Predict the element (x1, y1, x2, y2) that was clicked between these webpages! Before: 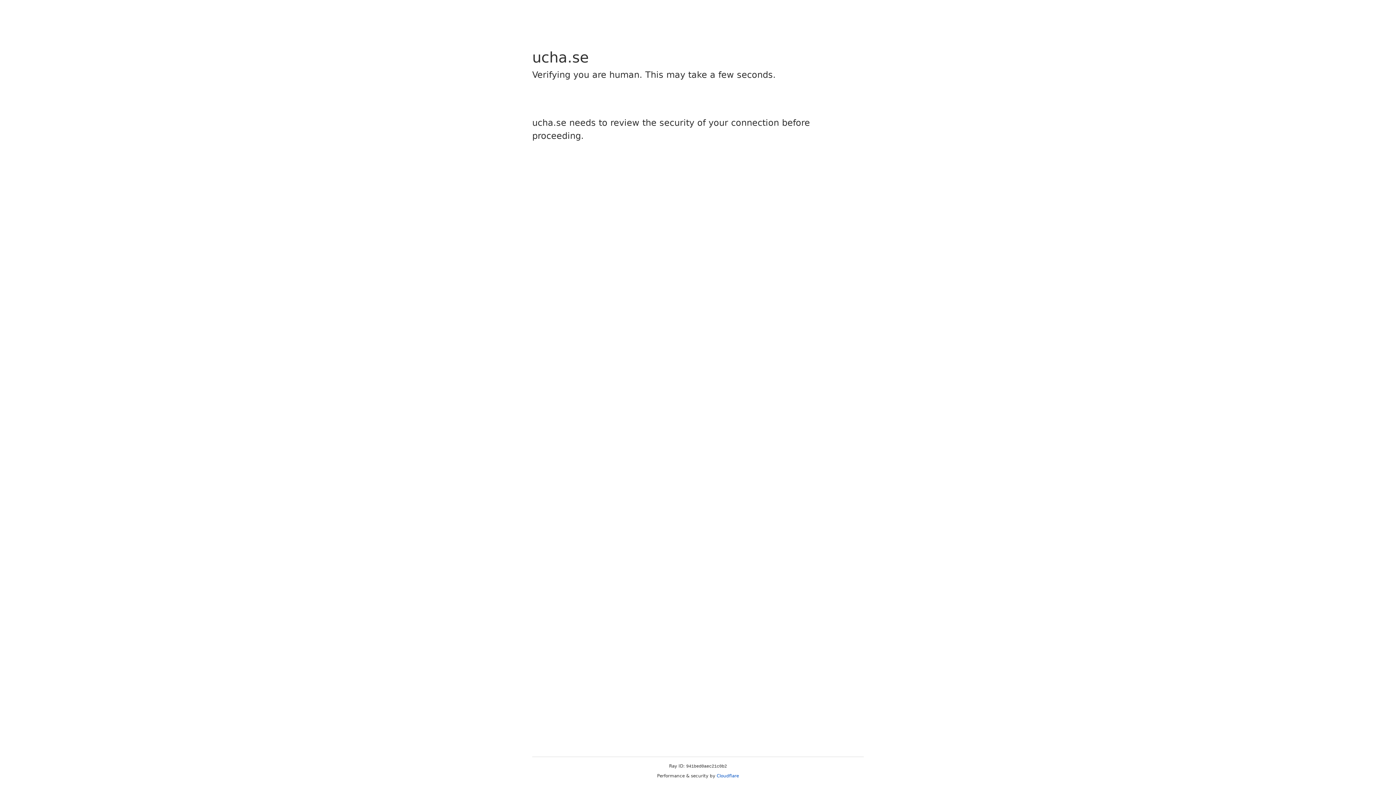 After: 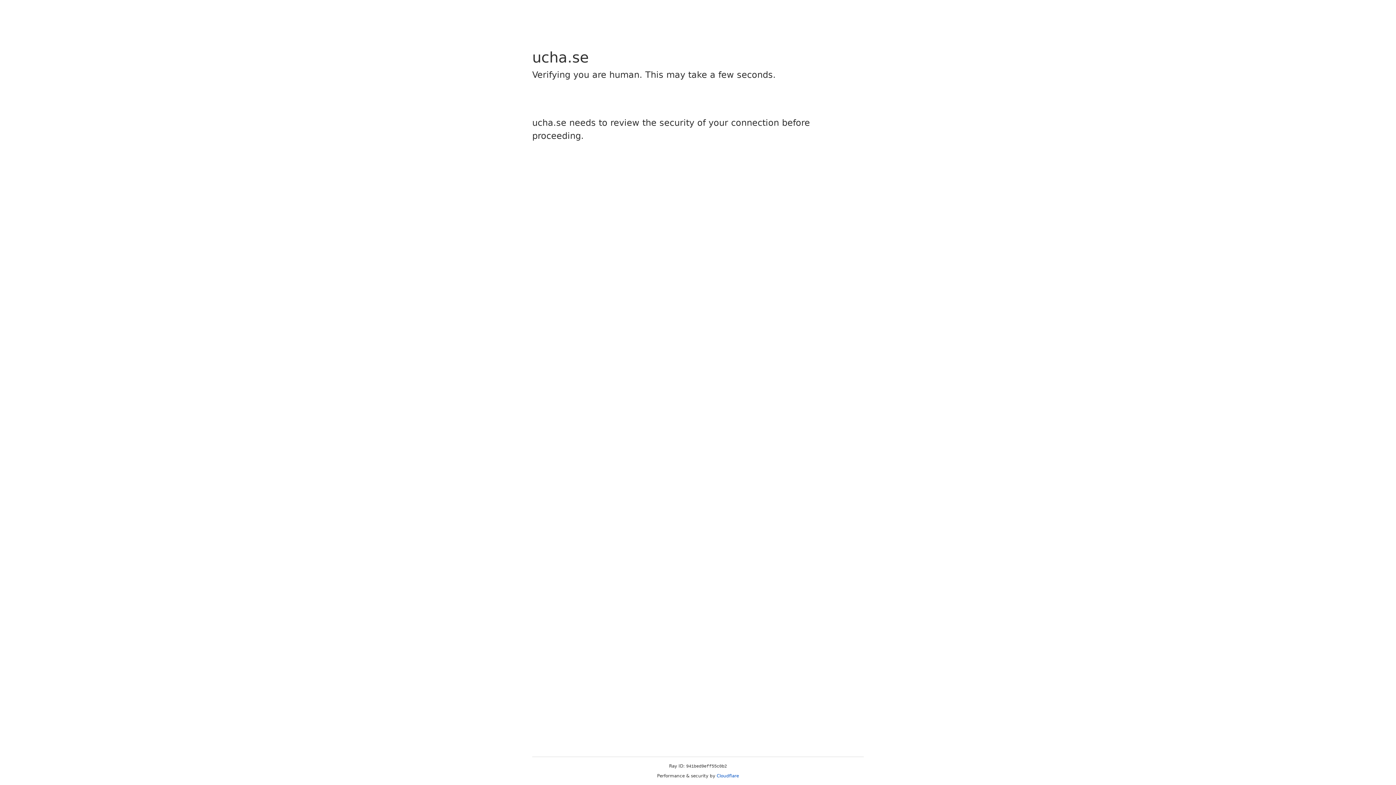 Action: bbox: (716, 773, 739, 778) label: Cloudflare